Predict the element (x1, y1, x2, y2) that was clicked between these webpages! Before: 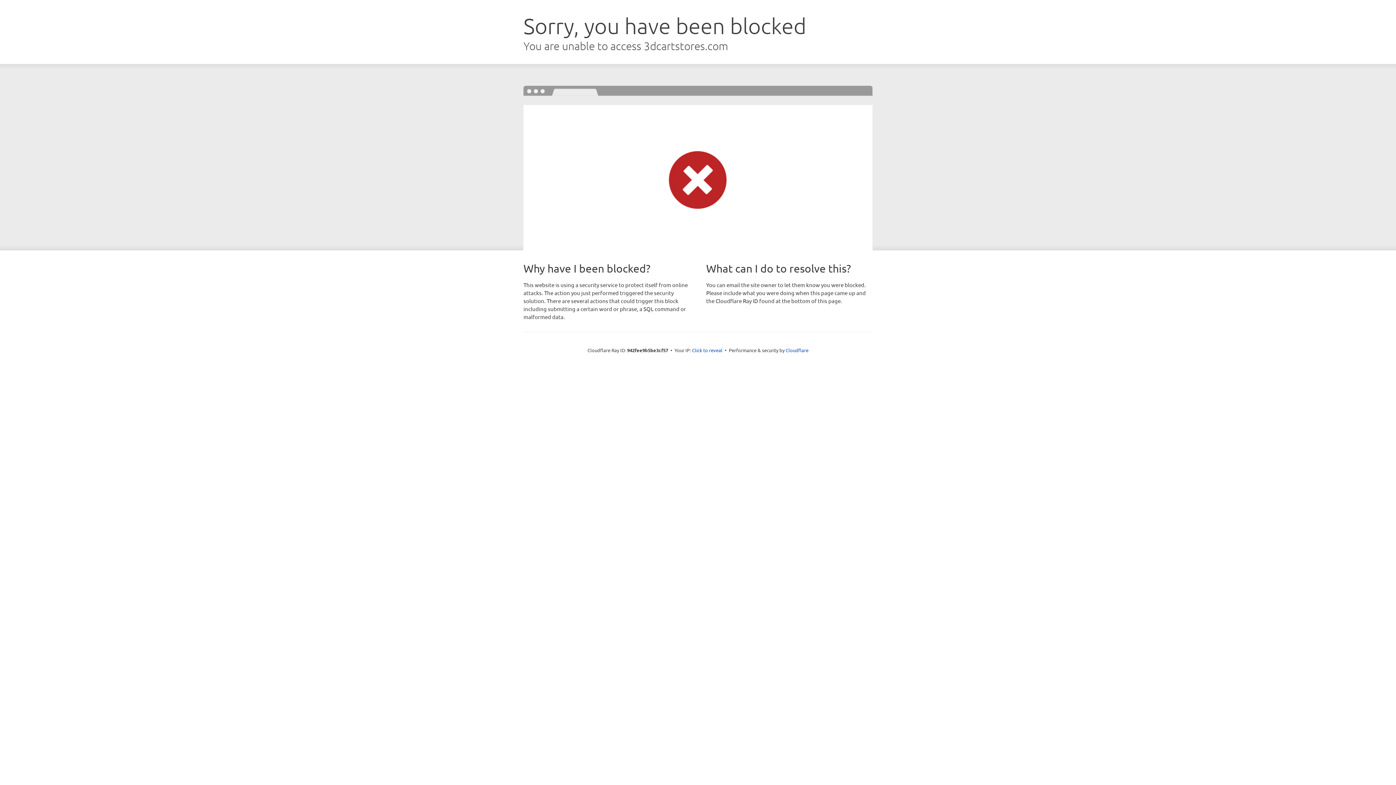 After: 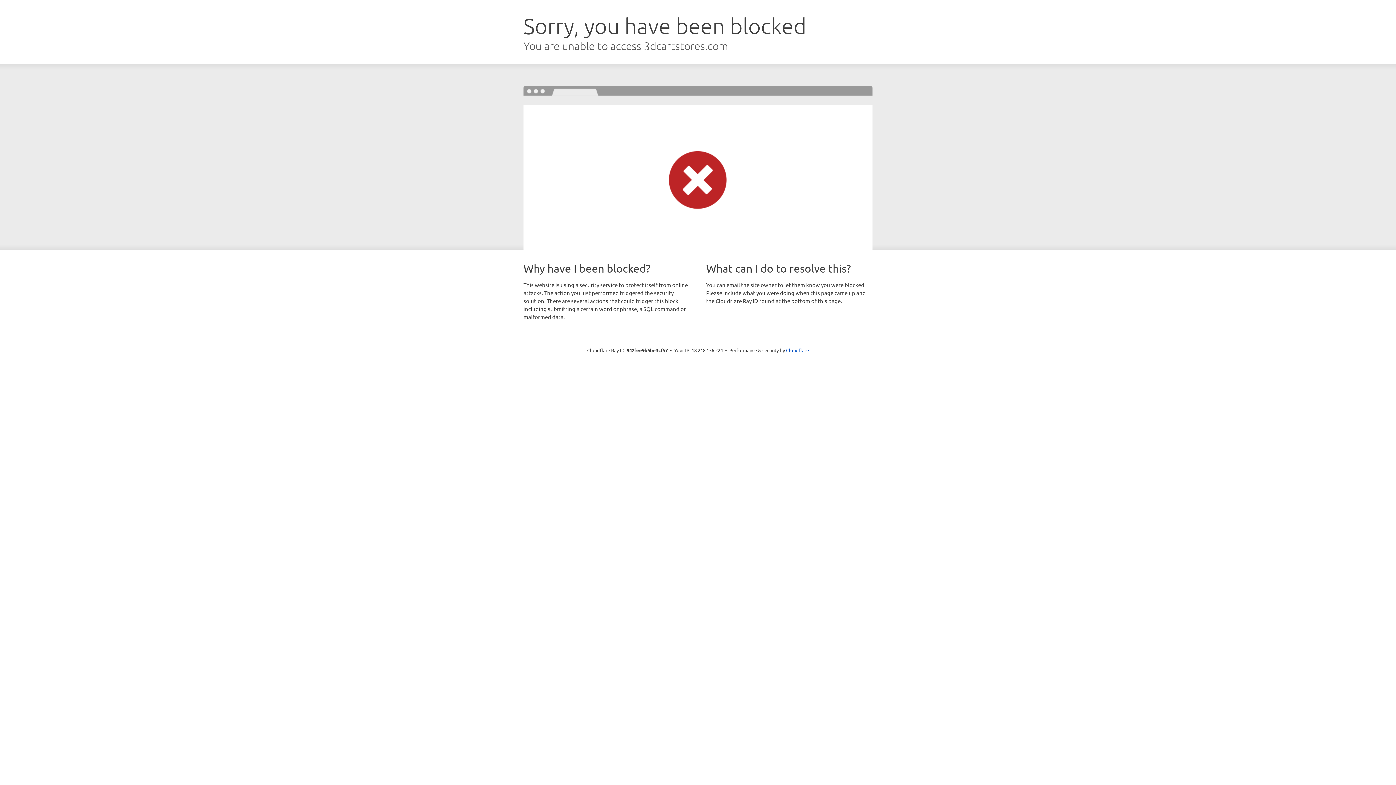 Action: label: Click to reveal bbox: (692, 346, 722, 353)